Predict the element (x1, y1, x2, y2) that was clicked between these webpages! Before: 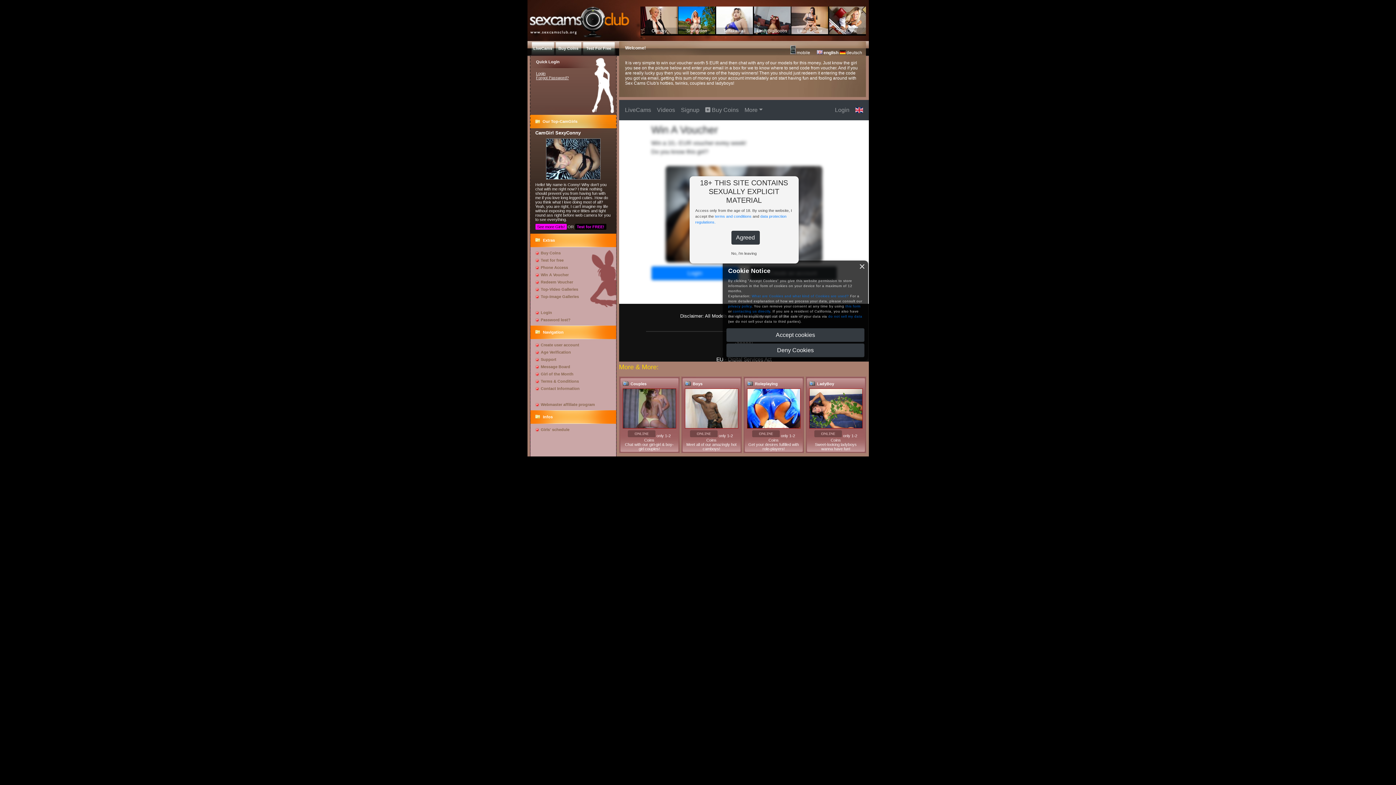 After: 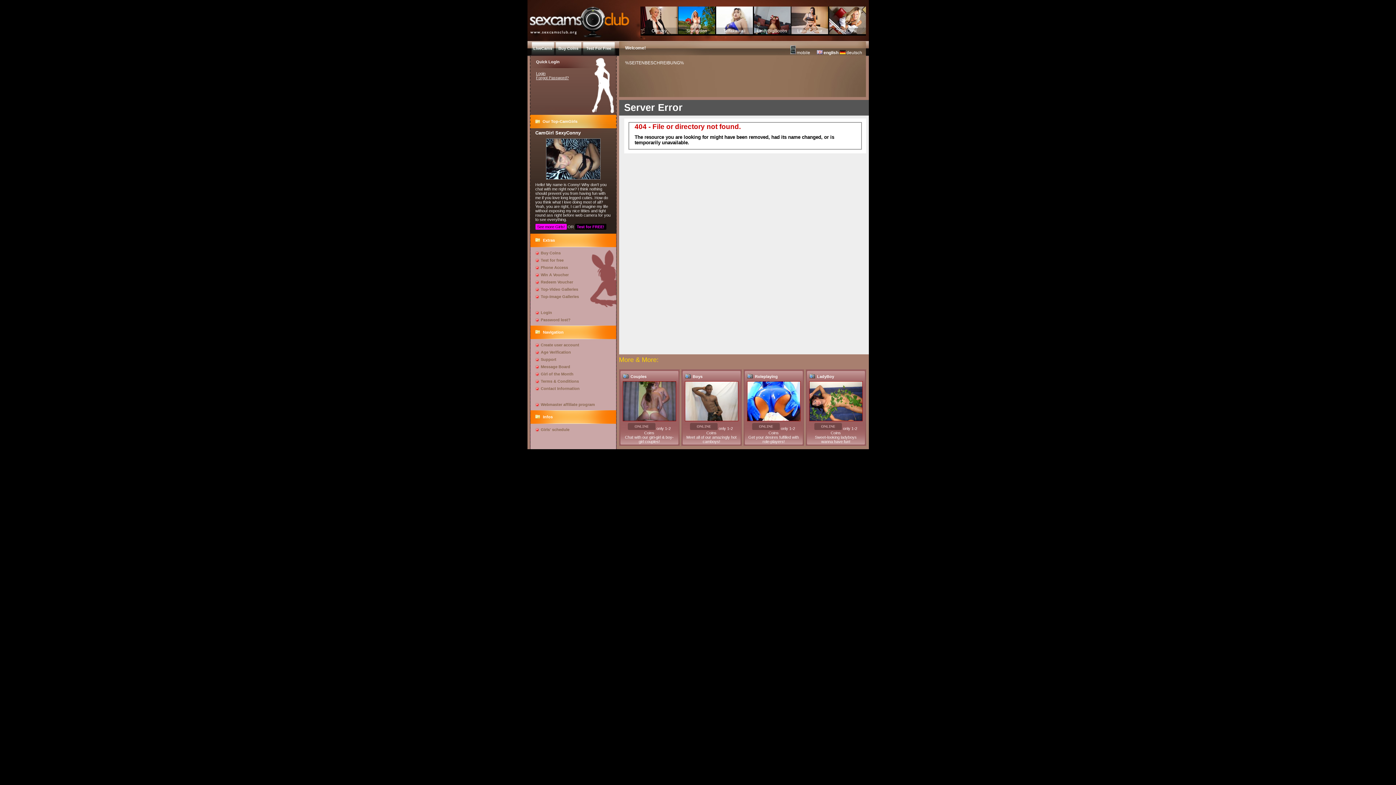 Action: bbox: (540, 427, 569, 432) label: Girls' schedule